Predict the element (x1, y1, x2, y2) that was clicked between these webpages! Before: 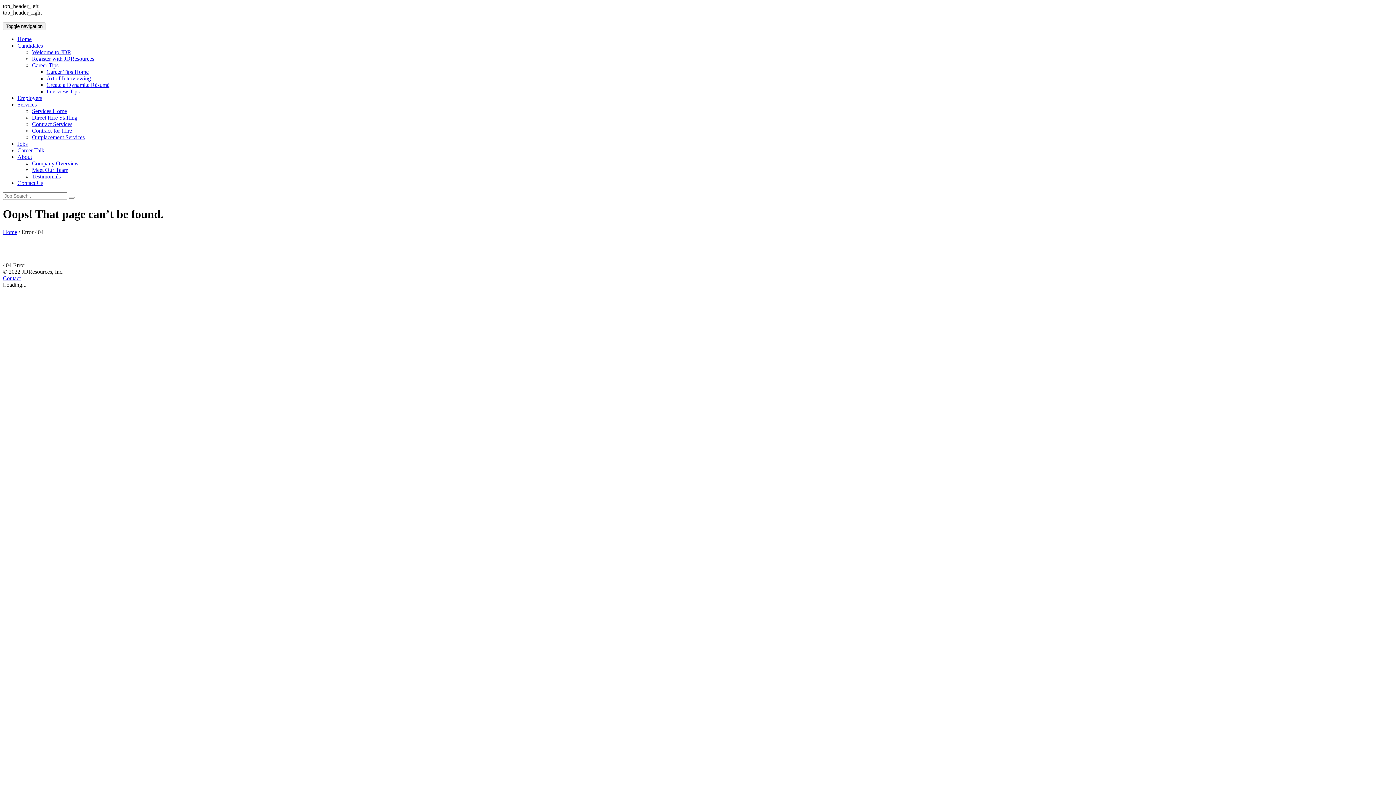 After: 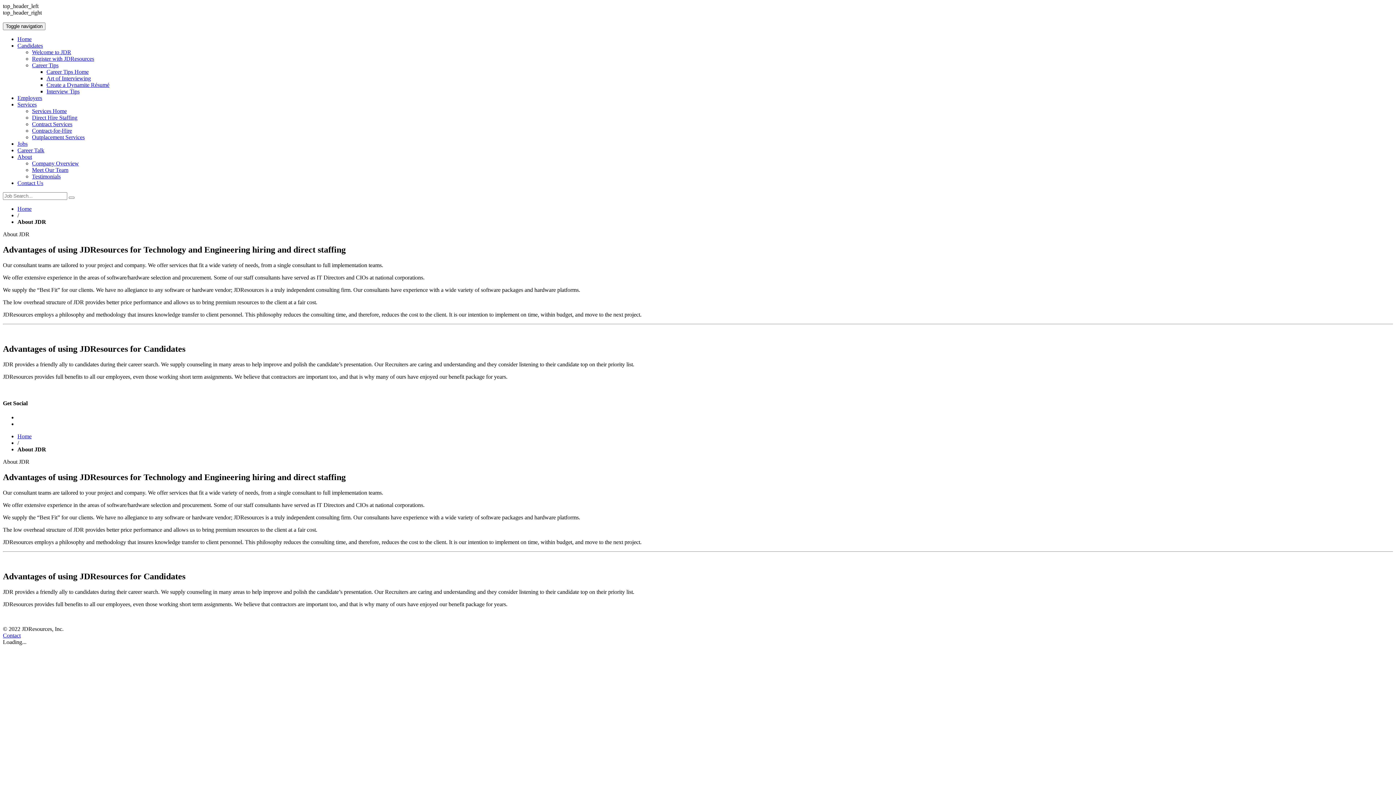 Action: bbox: (32, 160, 78, 166) label: Company Overview